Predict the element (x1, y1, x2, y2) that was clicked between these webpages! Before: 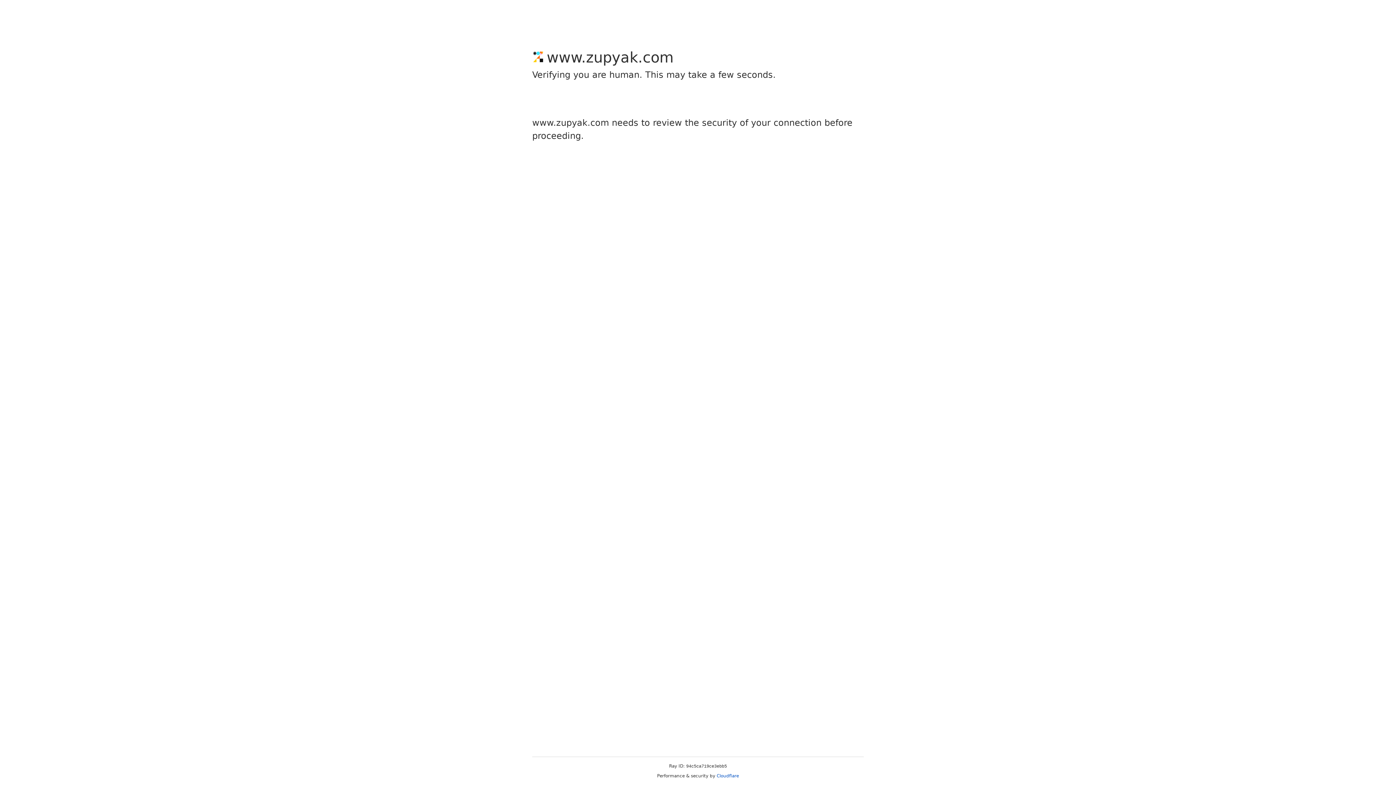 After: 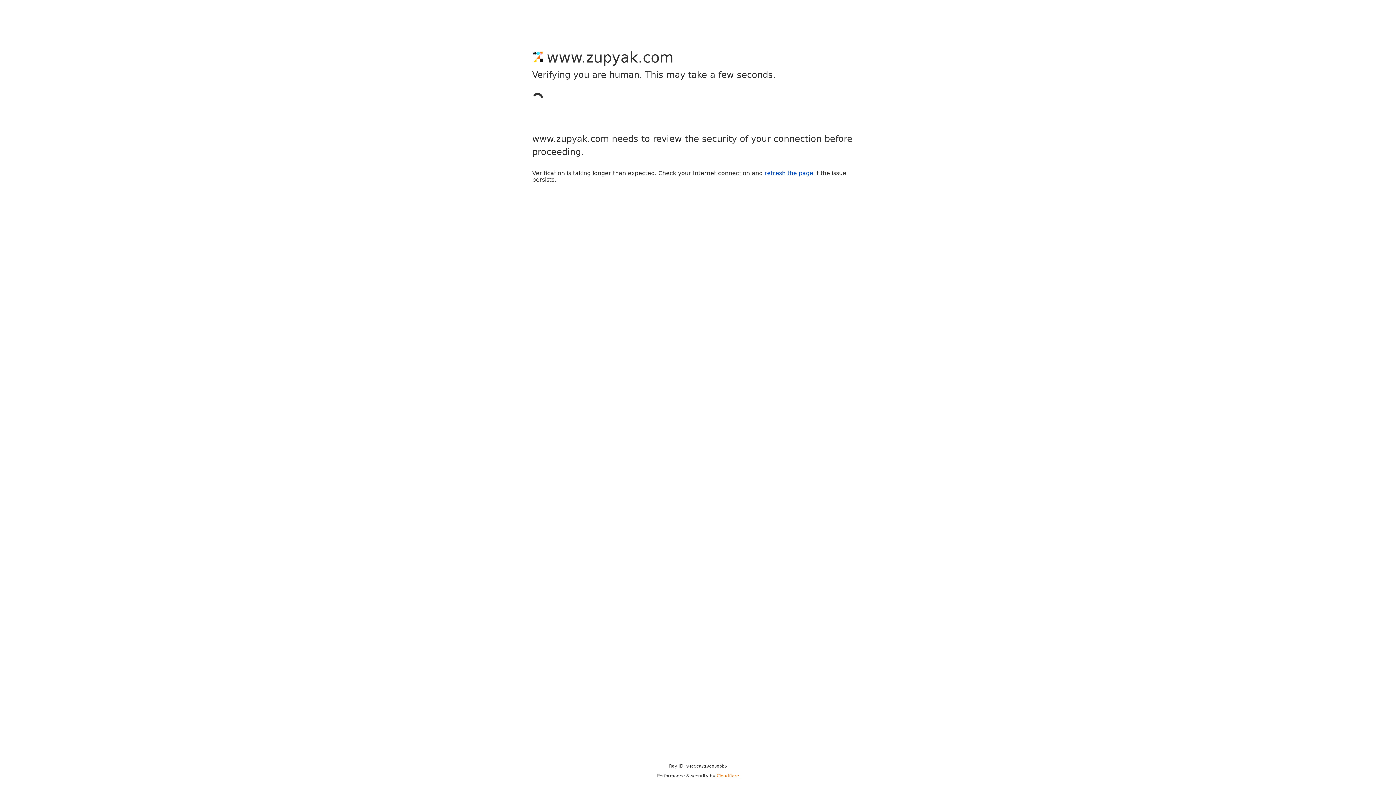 Action: bbox: (716, 773, 739, 778) label: Cloudflare